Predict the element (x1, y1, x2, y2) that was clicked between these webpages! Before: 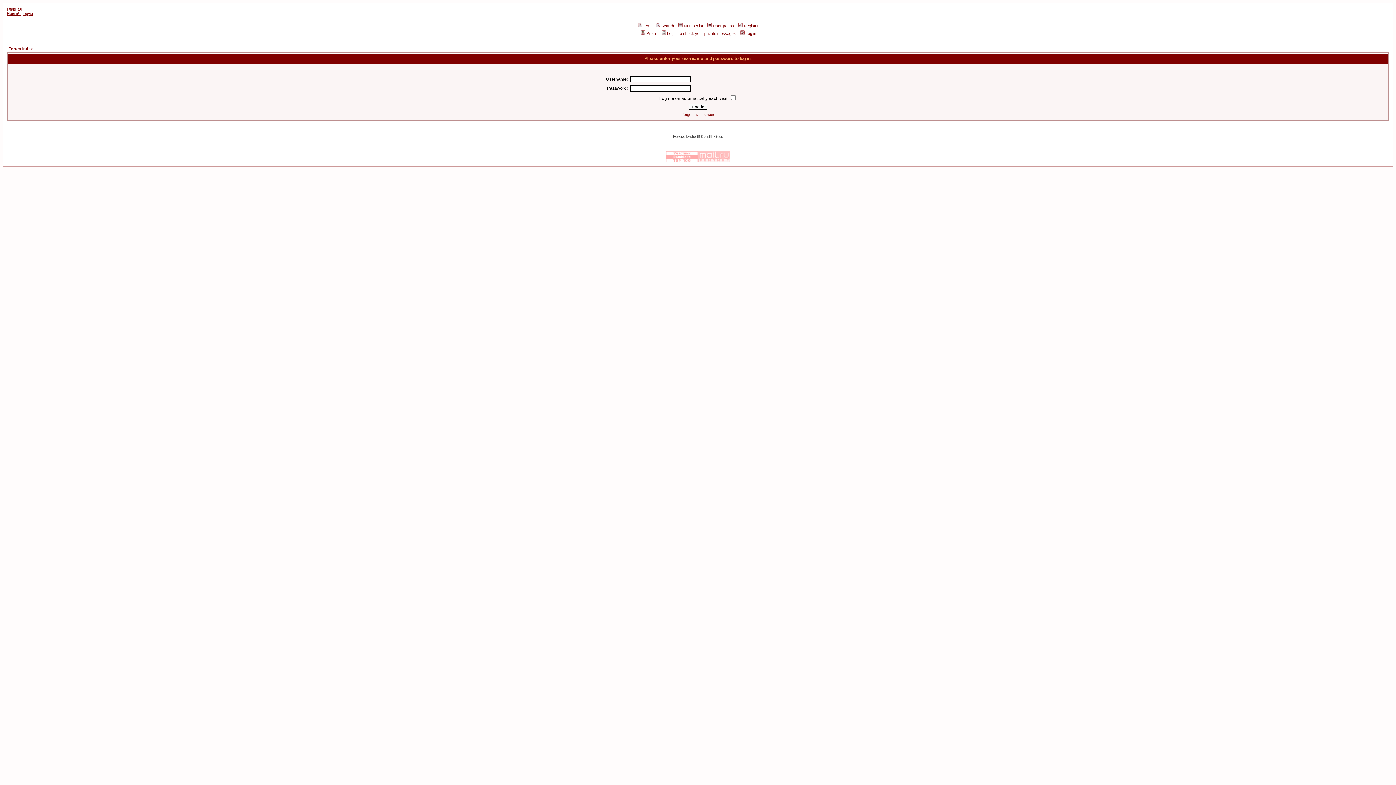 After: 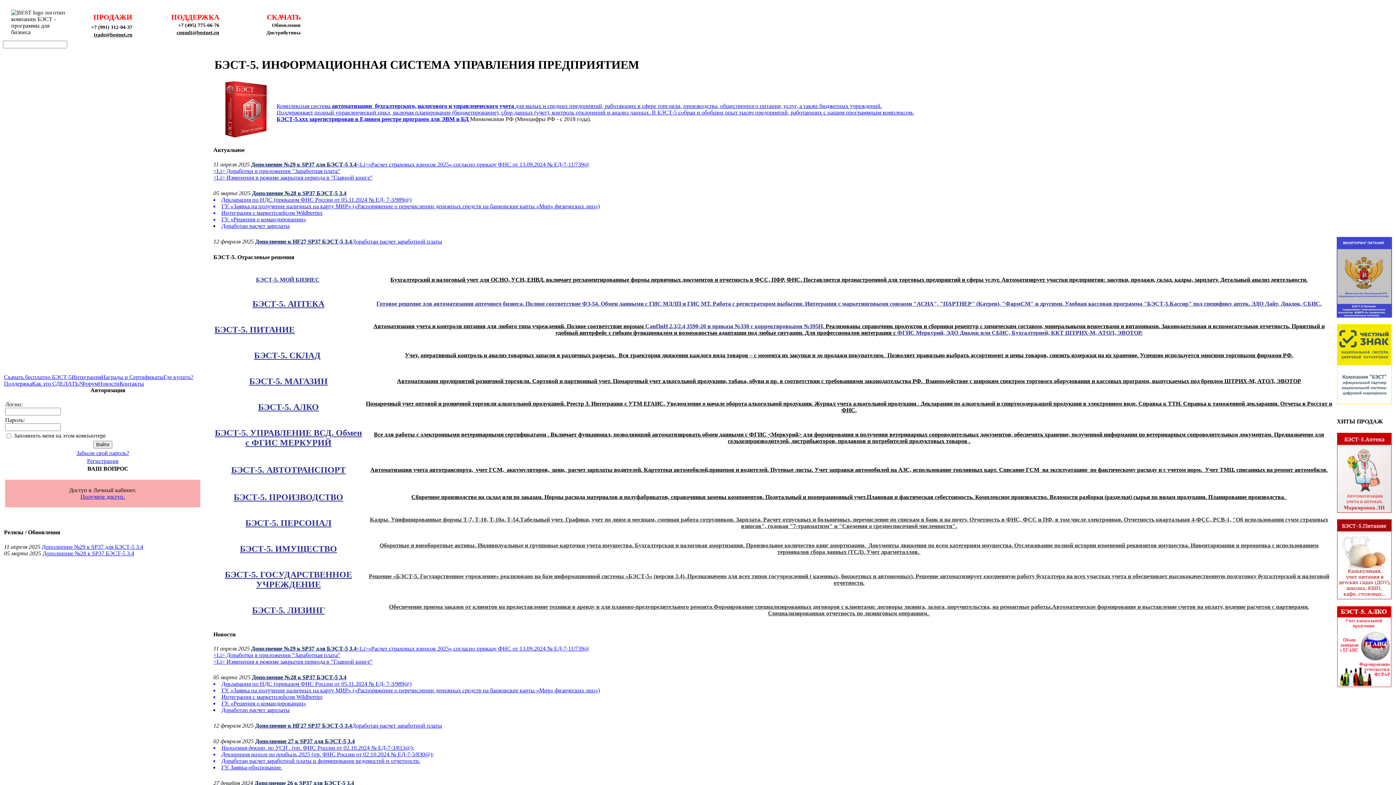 Action: label: Главная bbox: (6, 6, 21, 11)